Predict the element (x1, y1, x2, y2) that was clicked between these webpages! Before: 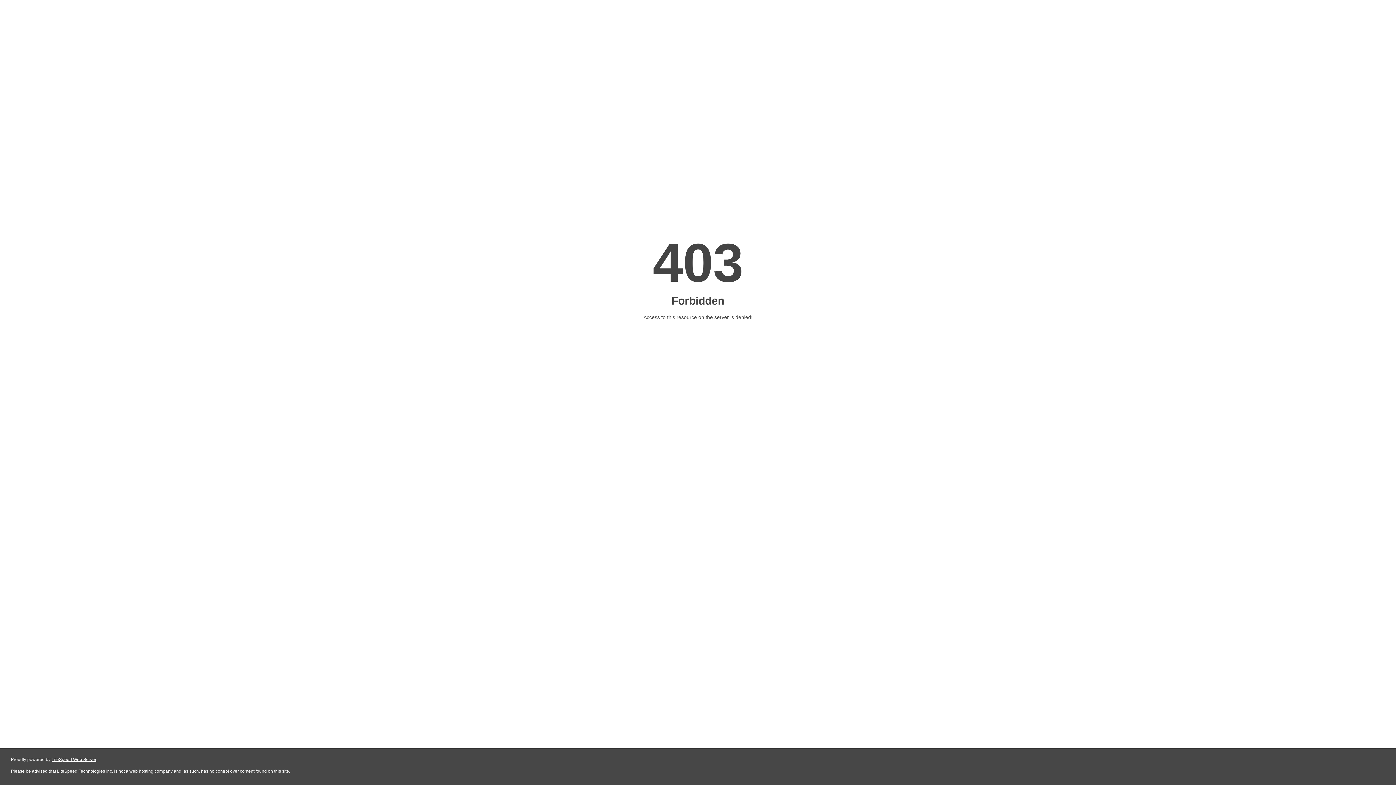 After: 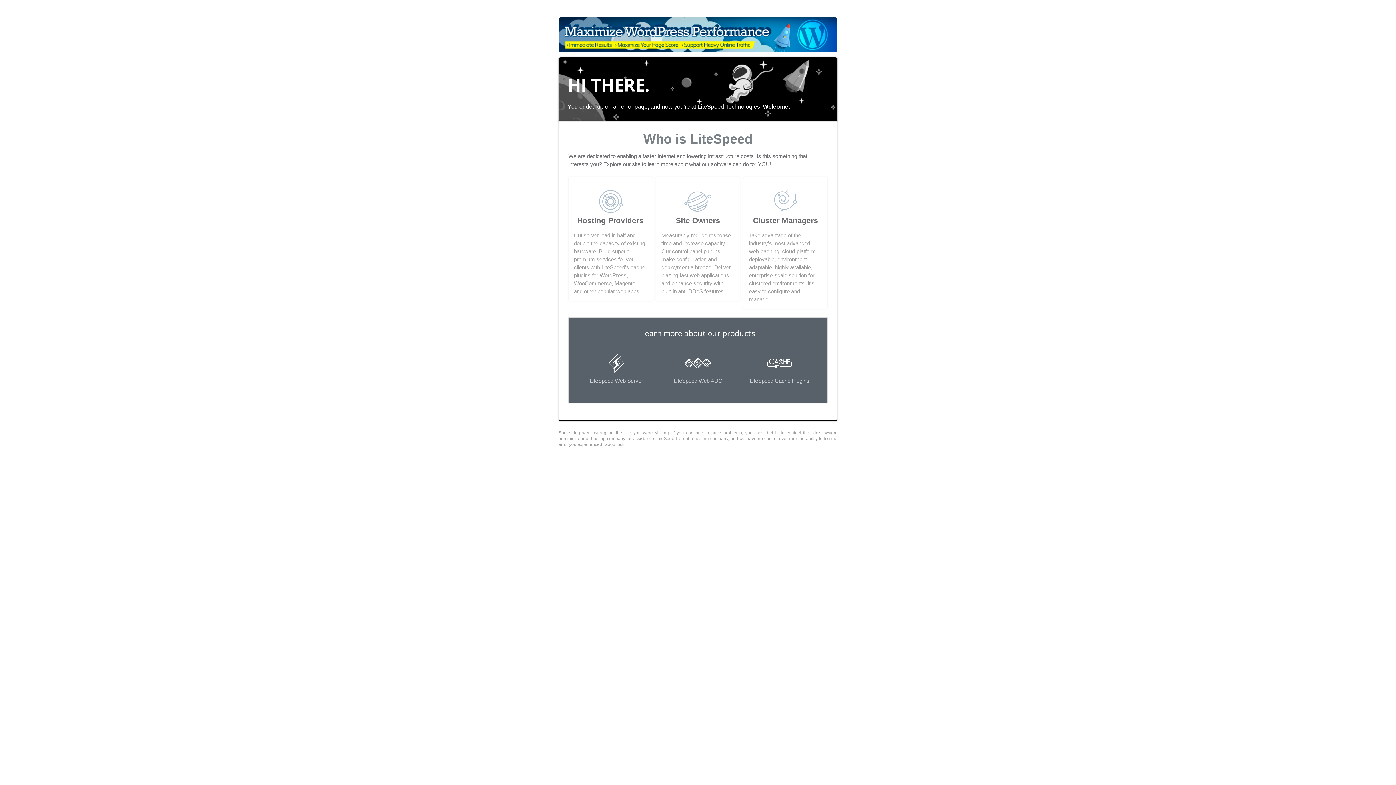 Action: bbox: (51, 757, 96, 762) label: LiteSpeed Web Server